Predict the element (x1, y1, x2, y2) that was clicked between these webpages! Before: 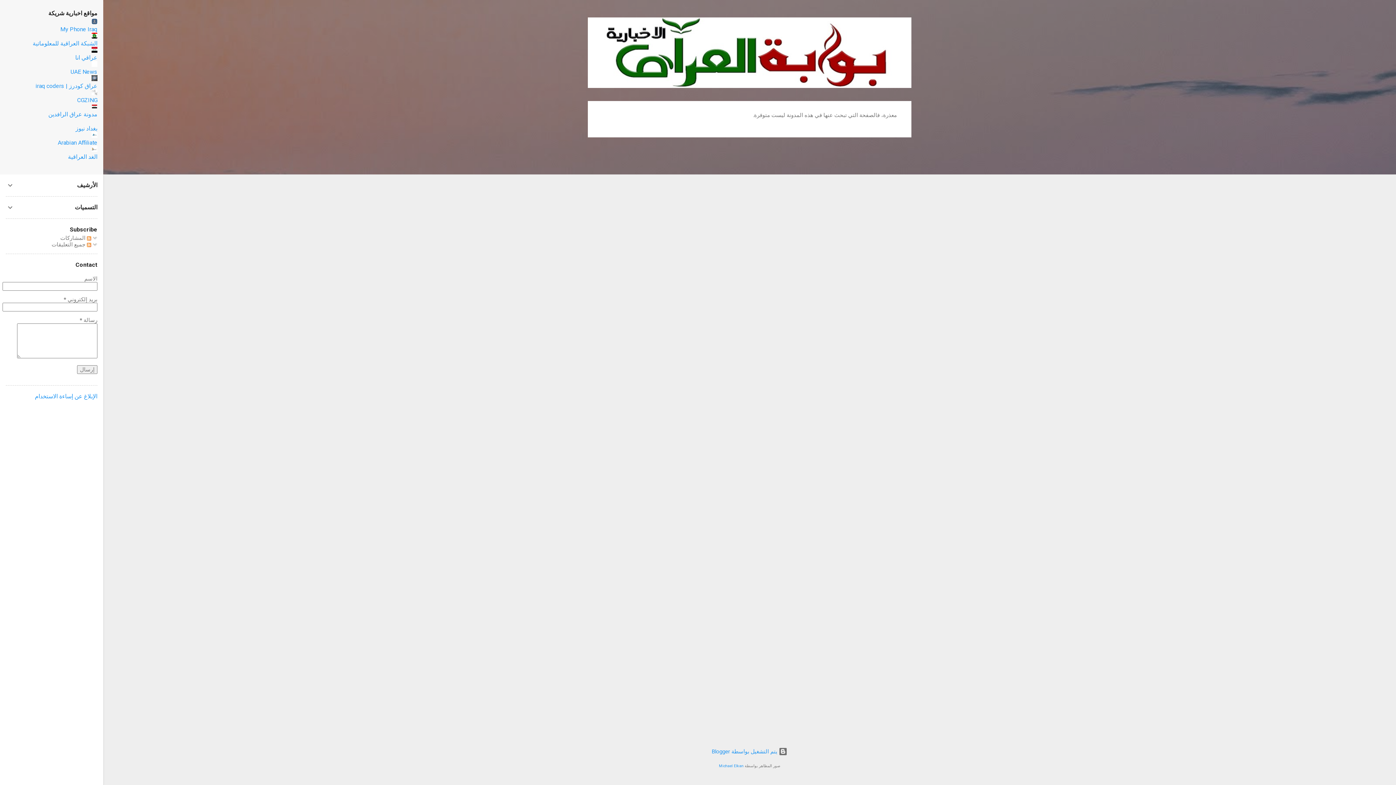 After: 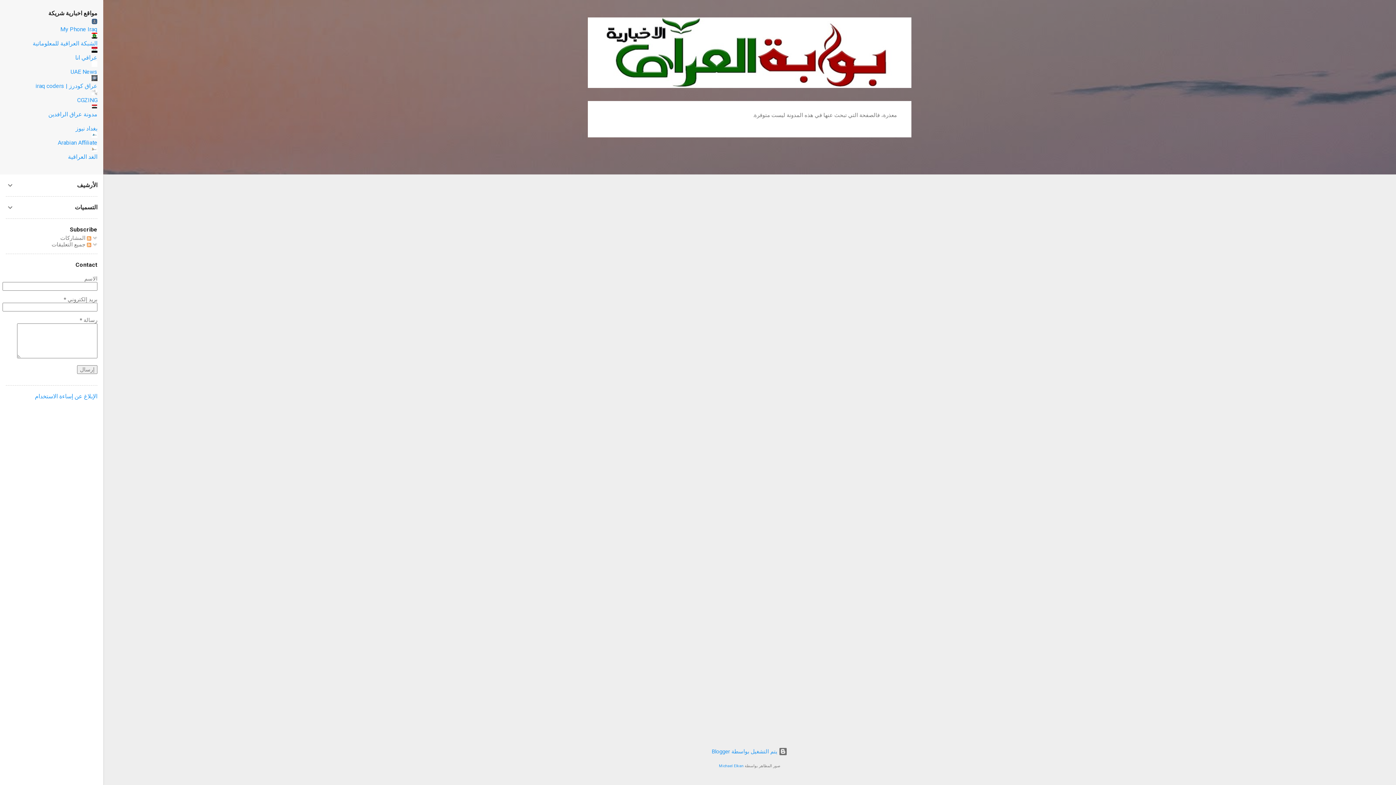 Action: bbox: (34, 393, 97, 400) label: الإبلاغ عن إساءة الاستخدام